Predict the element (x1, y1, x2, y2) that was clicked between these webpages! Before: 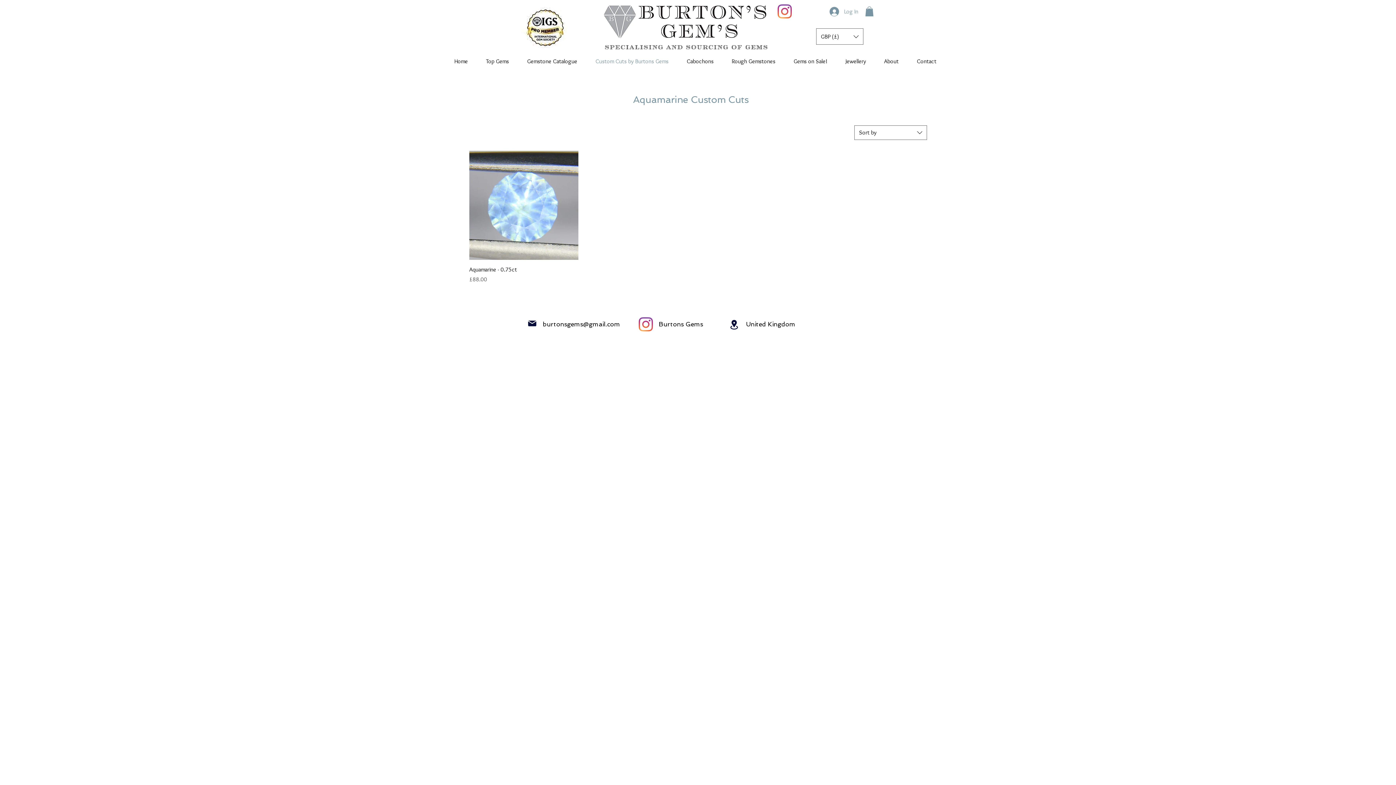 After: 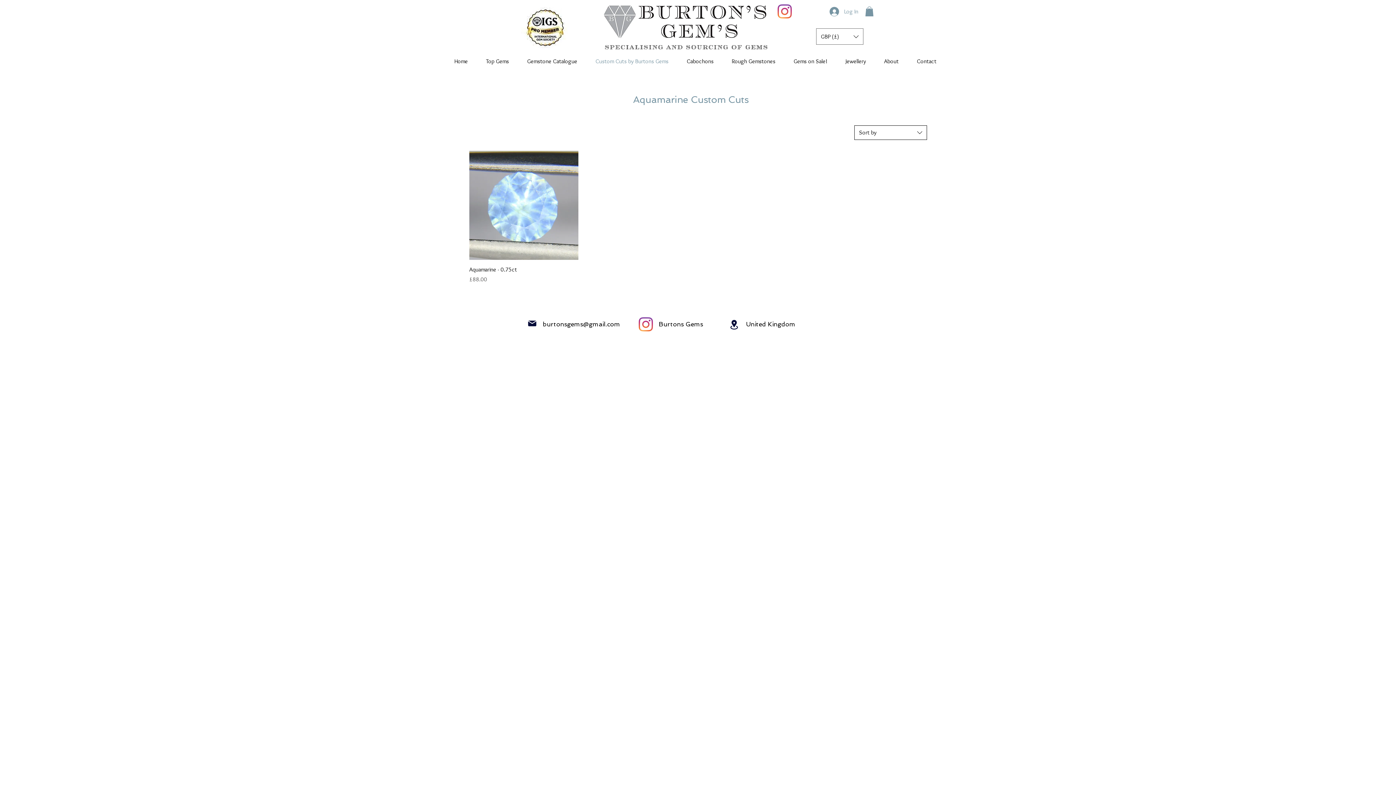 Action: bbox: (854, 125, 927, 140) label: Sort by